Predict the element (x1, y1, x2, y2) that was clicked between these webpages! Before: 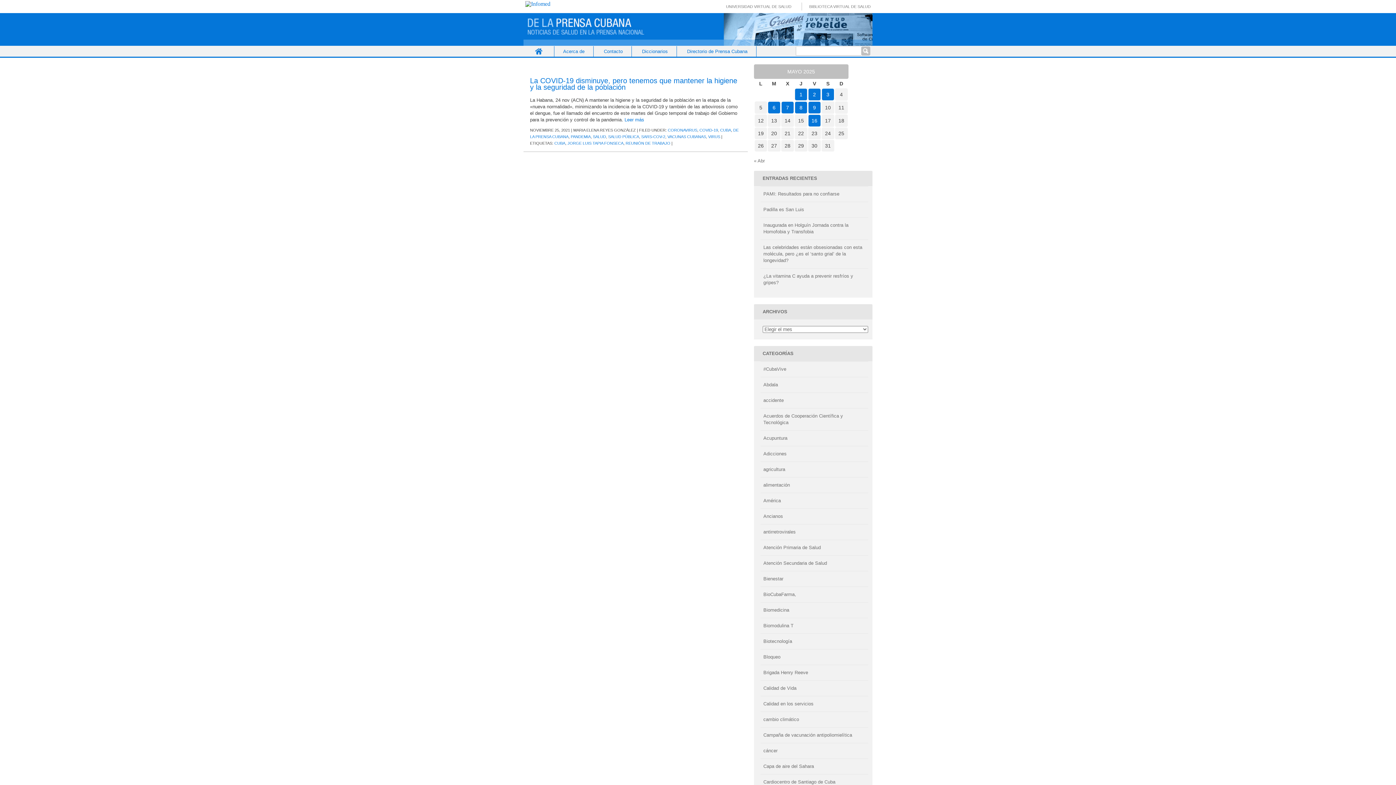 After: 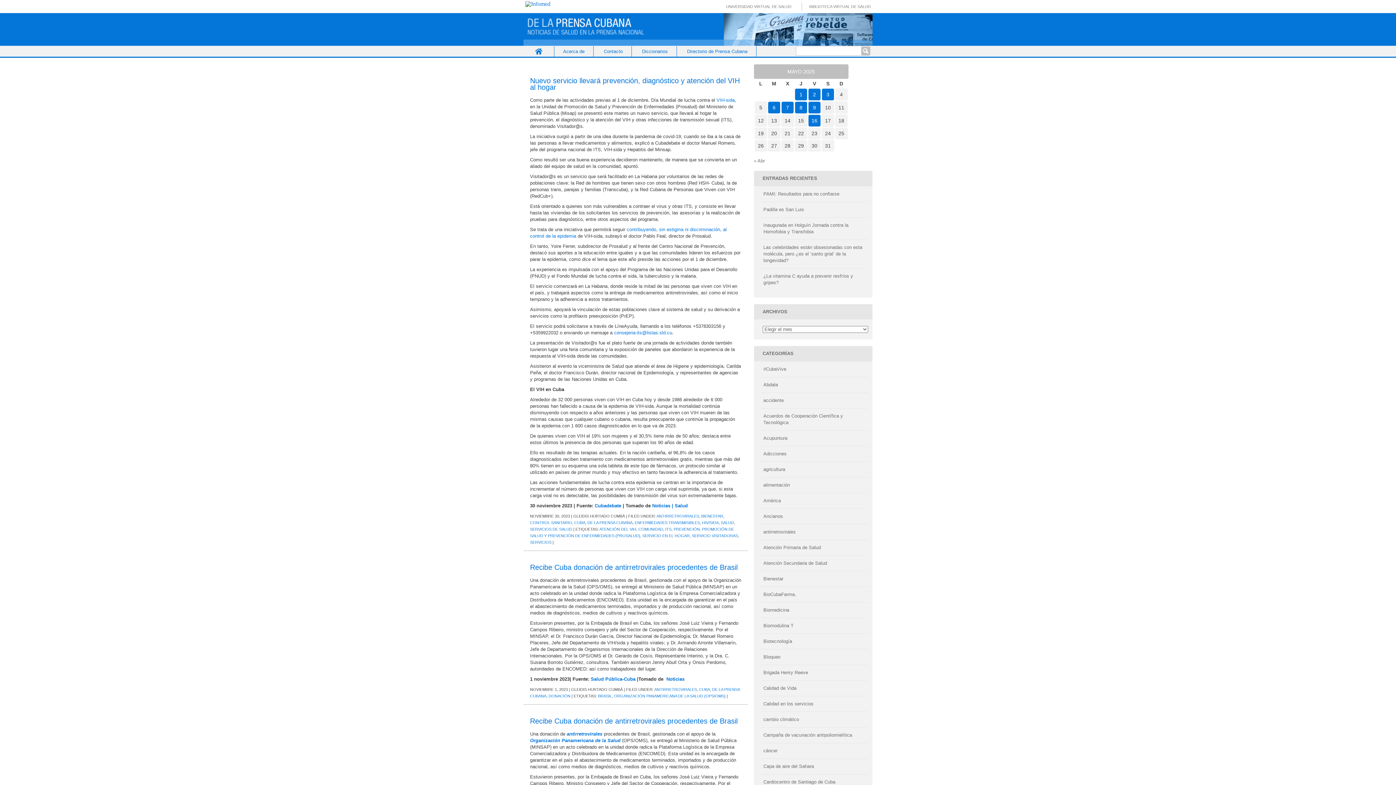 Action: bbox: (763, 529, 795, 534) label: antirretrovirales